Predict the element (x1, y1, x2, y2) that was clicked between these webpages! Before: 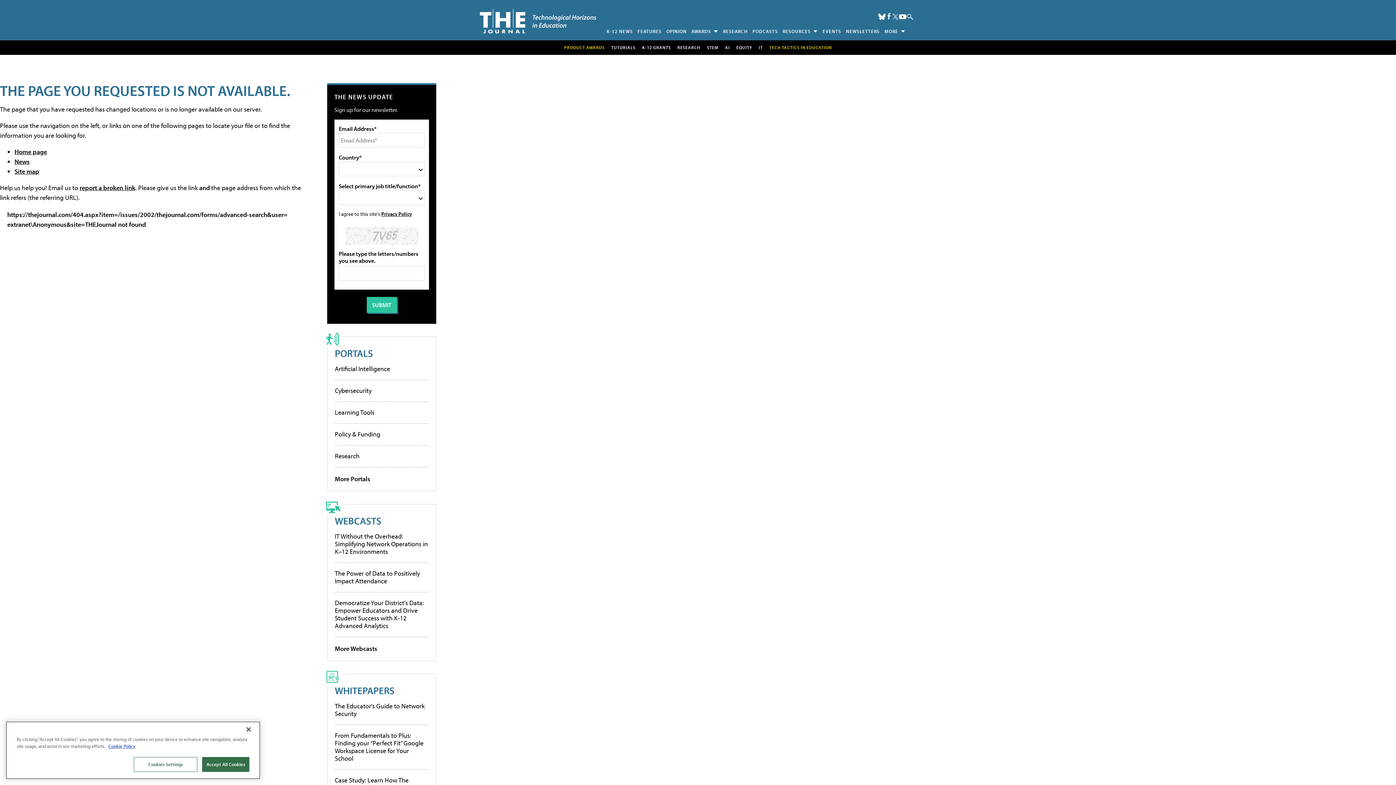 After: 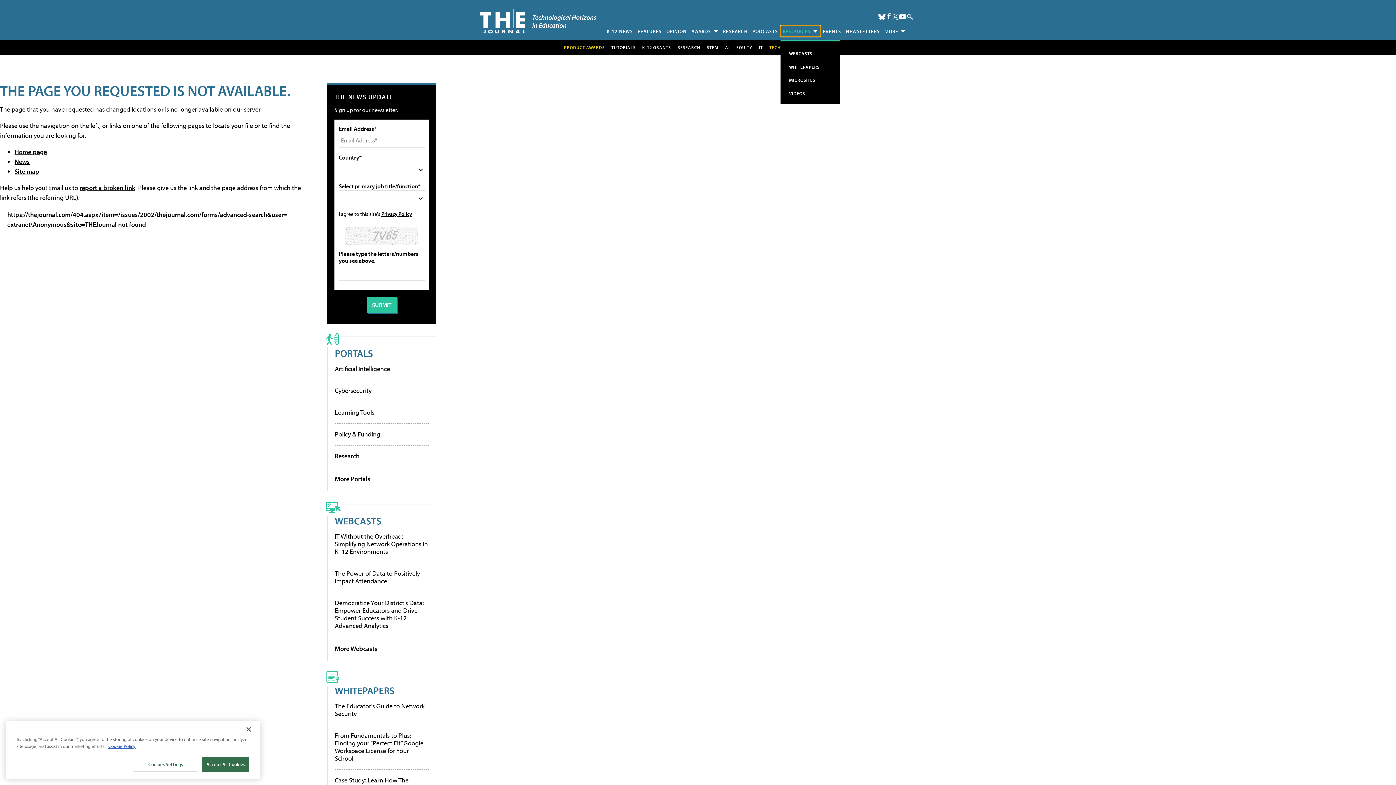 Action: label: RESOURCES bbox: (780, 25, 820, 36)